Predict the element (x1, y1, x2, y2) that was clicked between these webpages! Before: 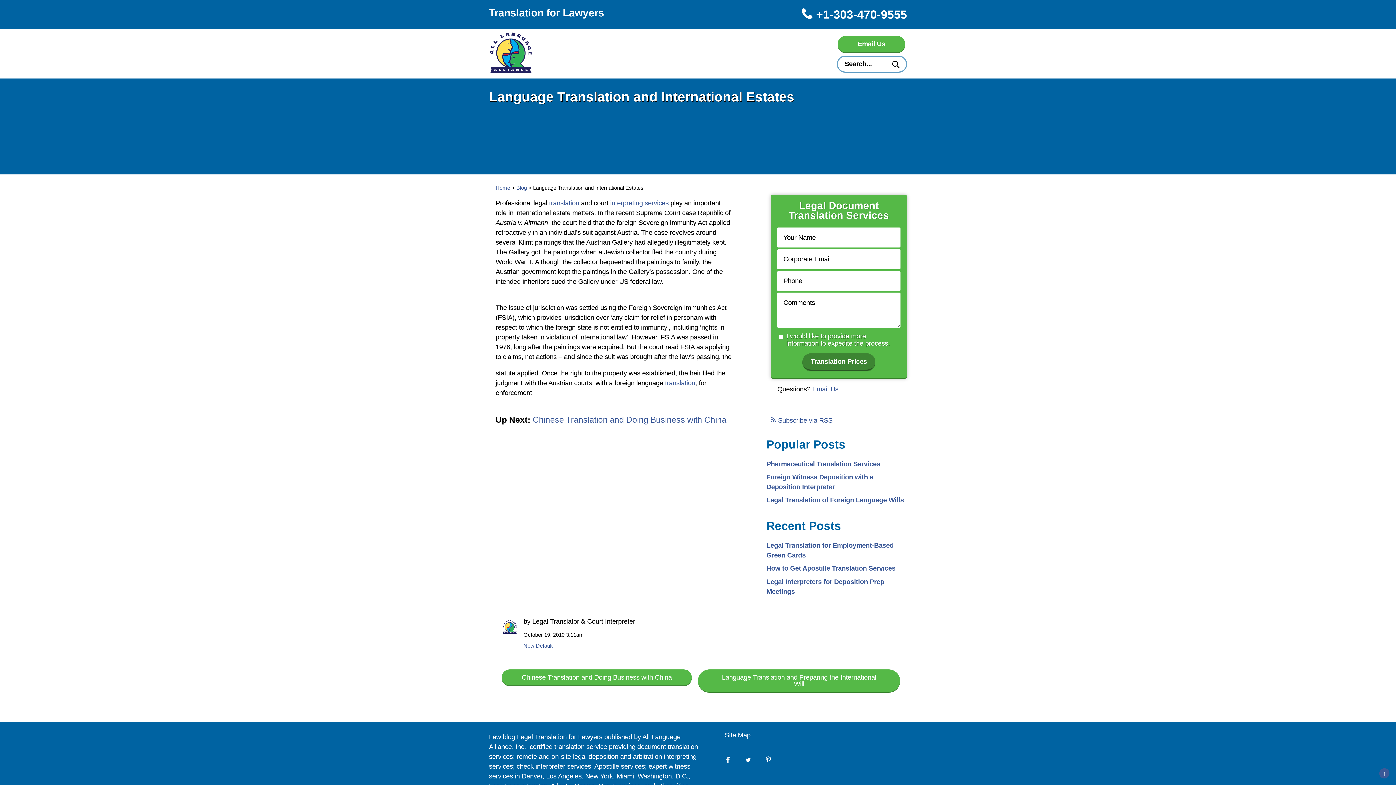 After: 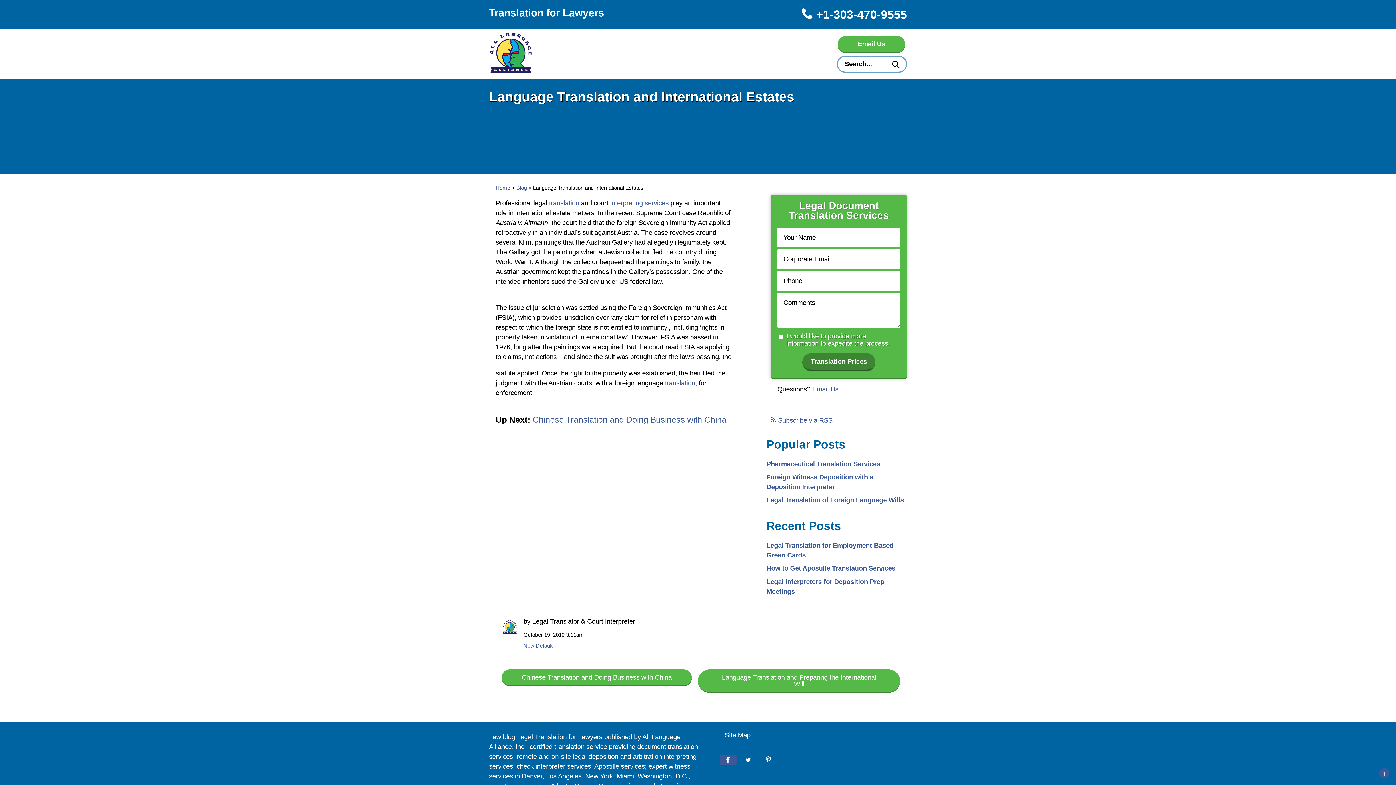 Action: bbox: (719, 755, 736, 765) label: Translation for Lawyers on Facebook